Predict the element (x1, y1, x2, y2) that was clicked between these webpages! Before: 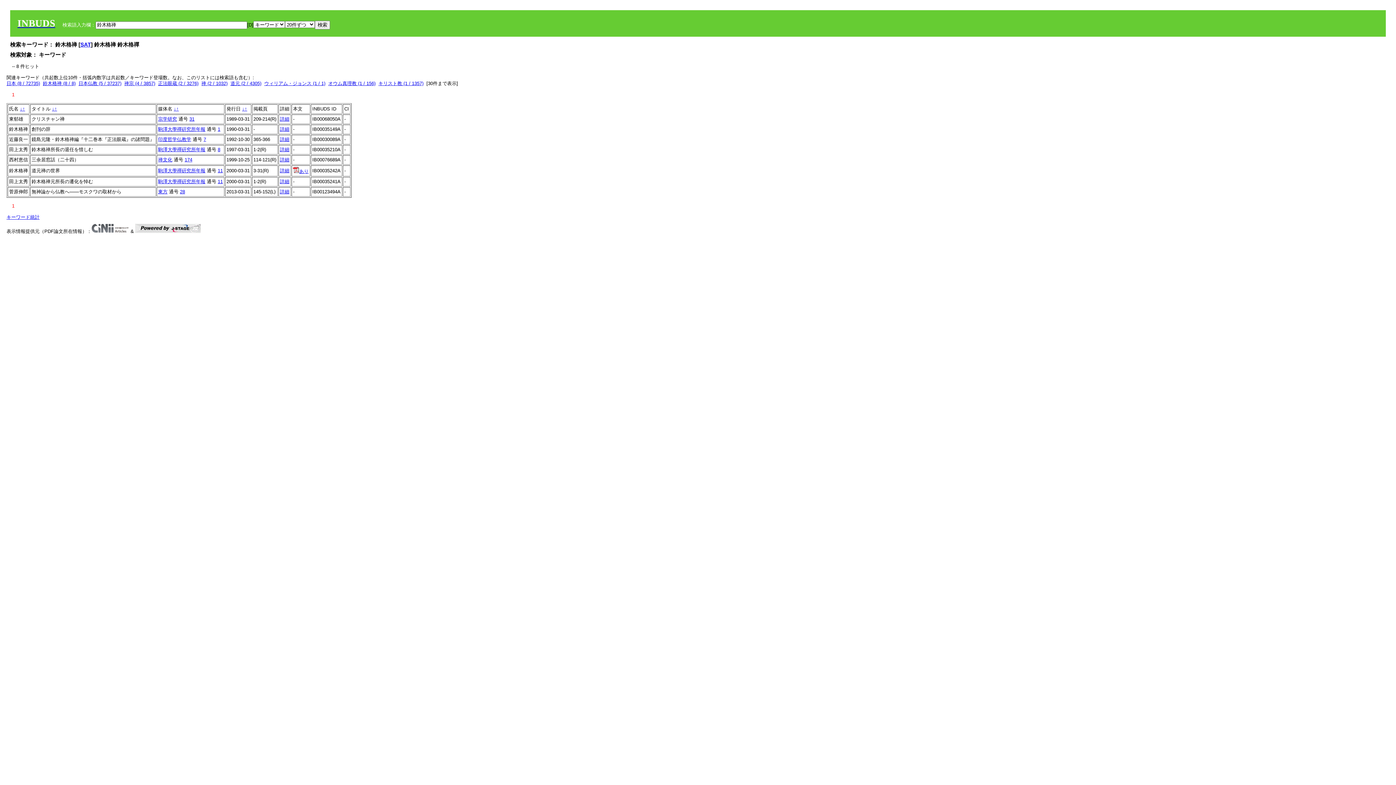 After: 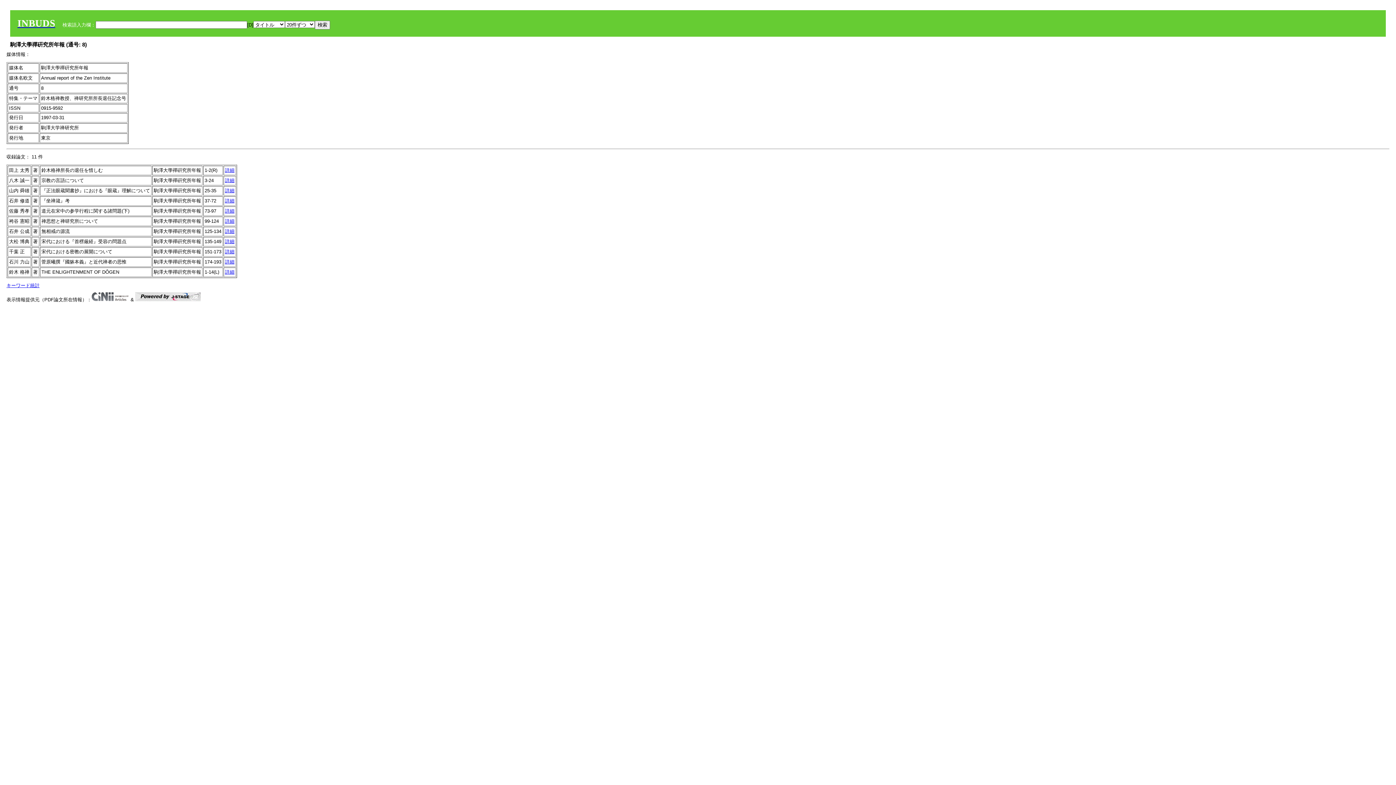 Action: bbox: (217, 146, 220, 152) label: 8